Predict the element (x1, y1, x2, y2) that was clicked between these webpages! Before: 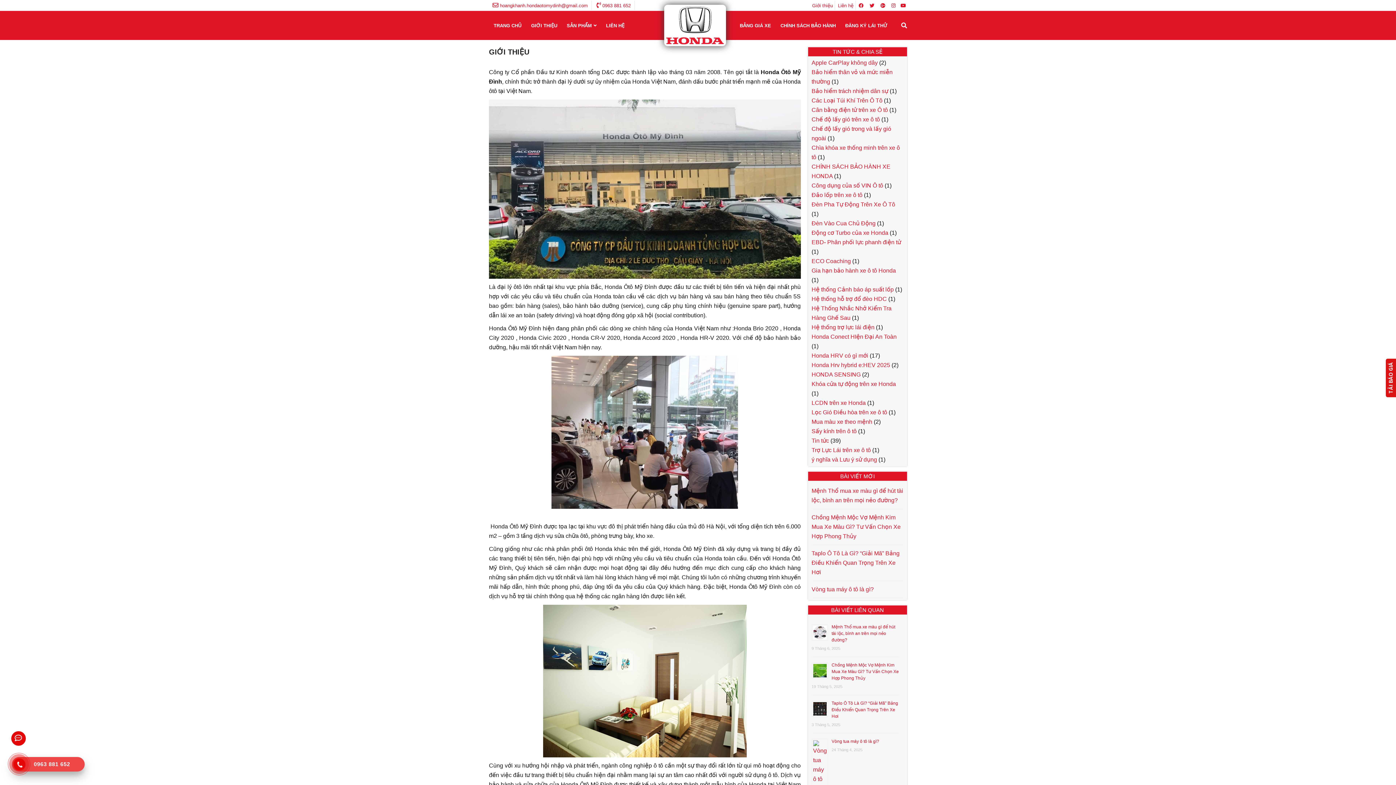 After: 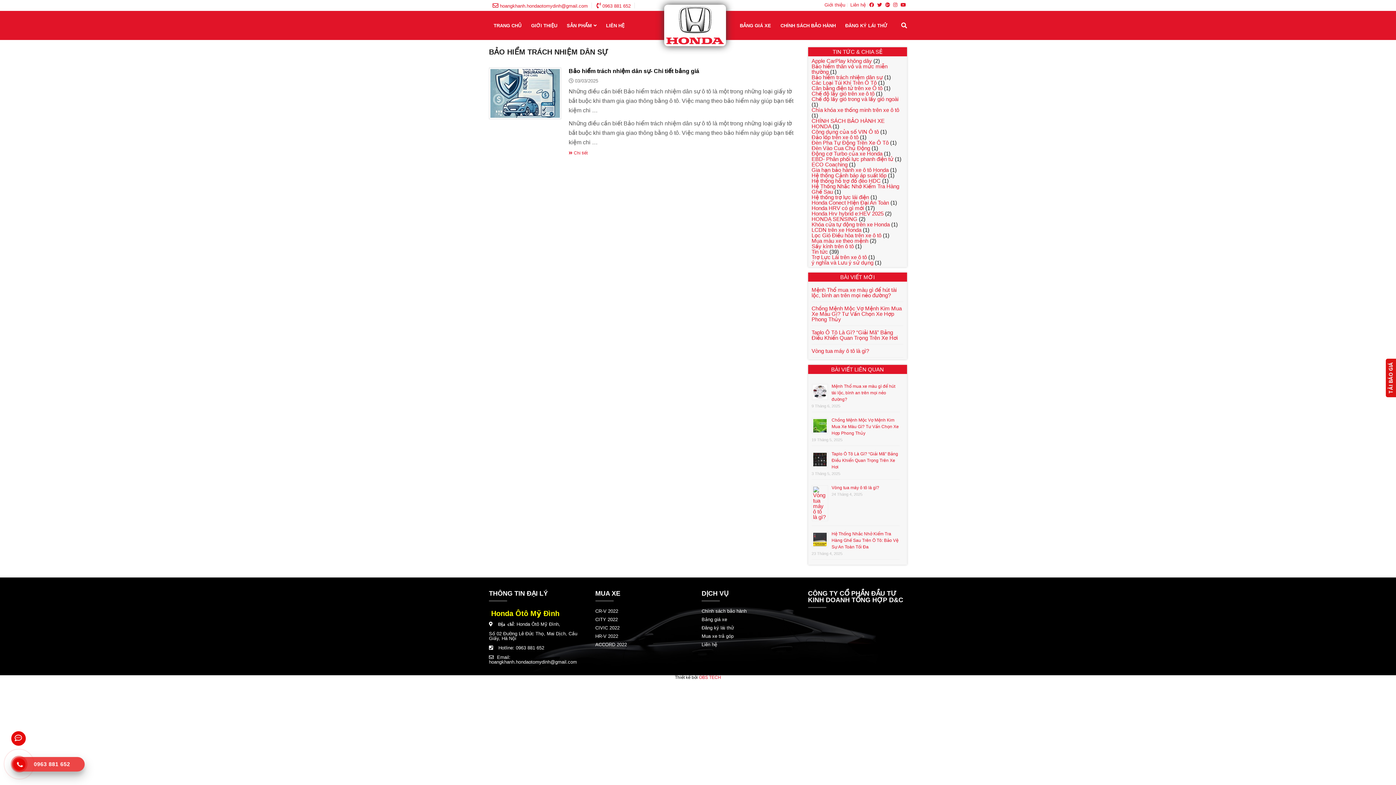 Action: label: Bảo hiểm trách nhiệm dân sự bbox: (811, 88, 888, 94)